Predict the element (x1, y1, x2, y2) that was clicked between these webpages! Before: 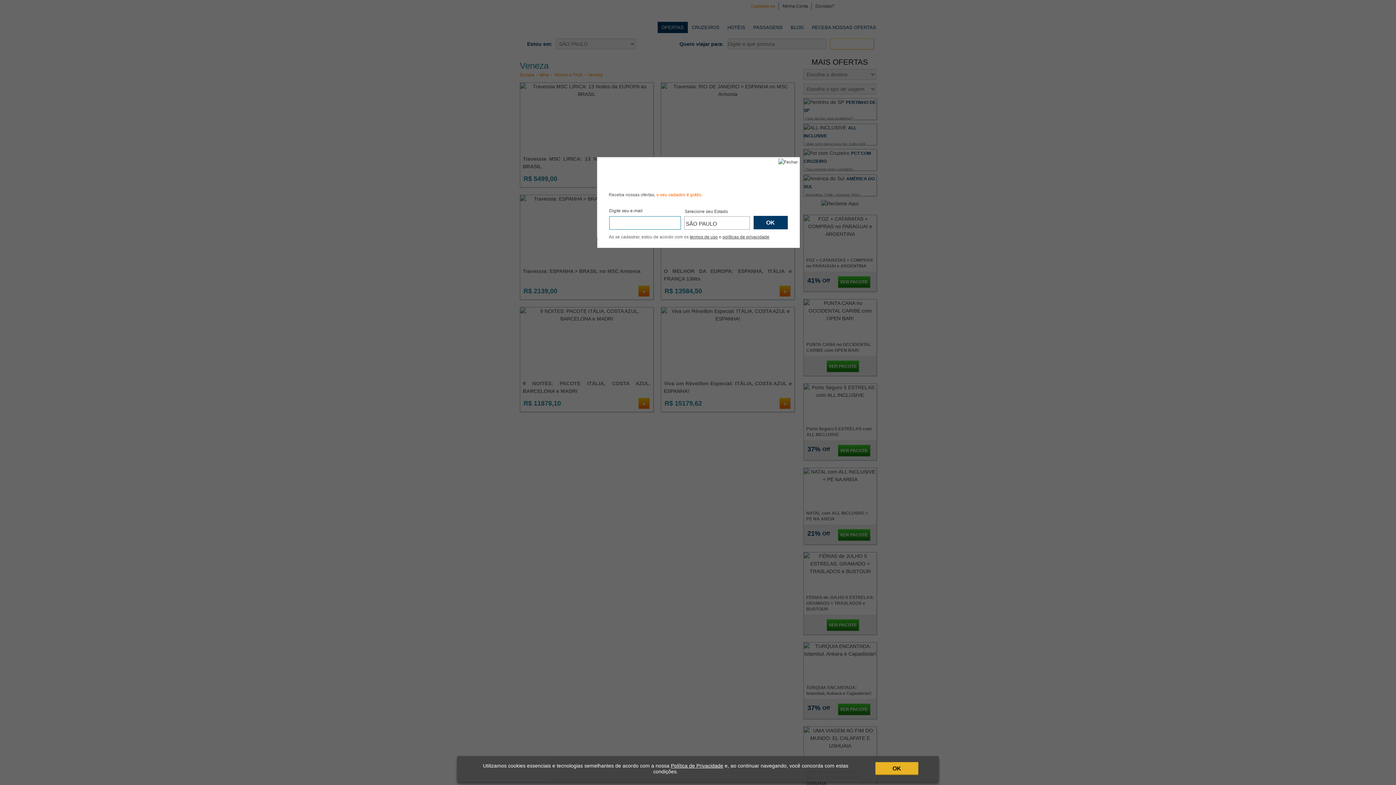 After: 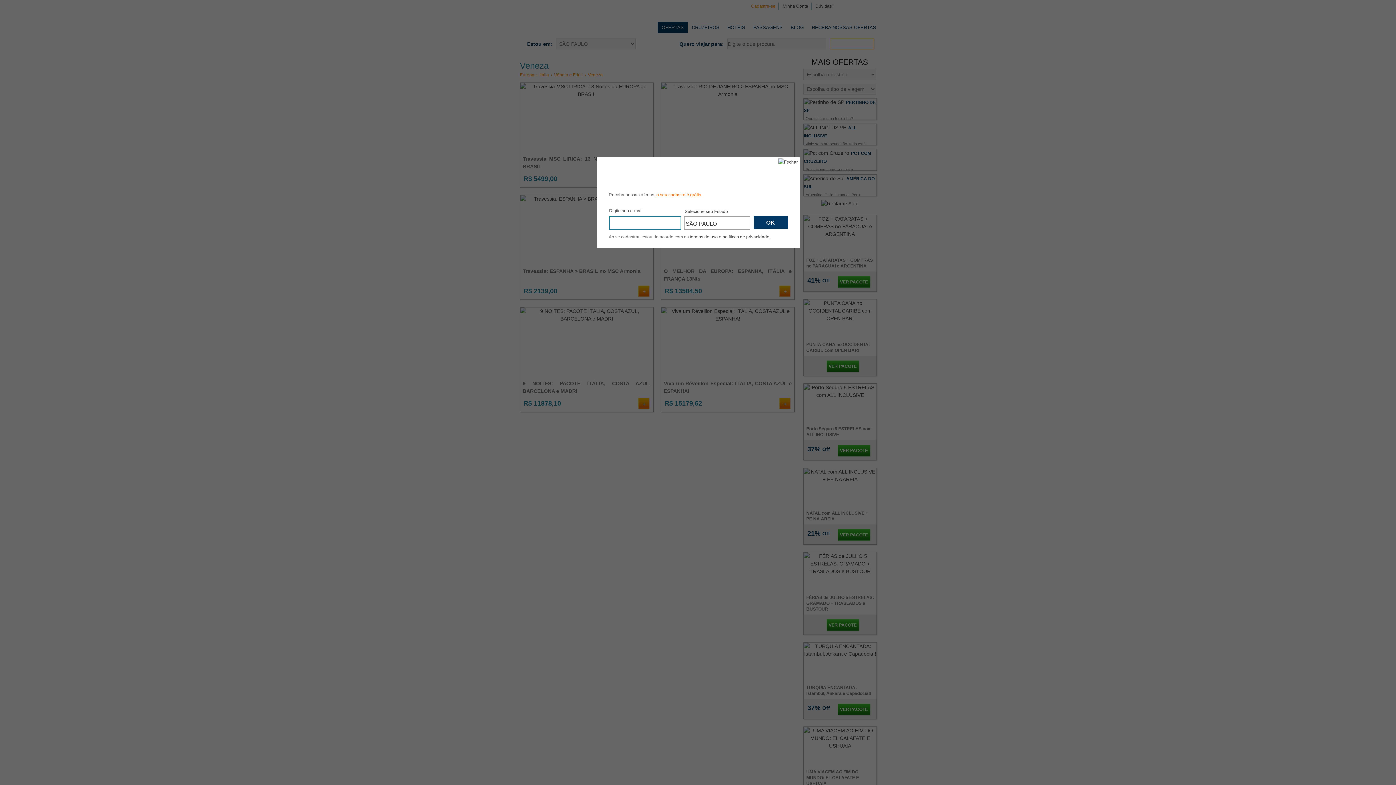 Action: bbox: (875, 762, 918, 775) label: OK